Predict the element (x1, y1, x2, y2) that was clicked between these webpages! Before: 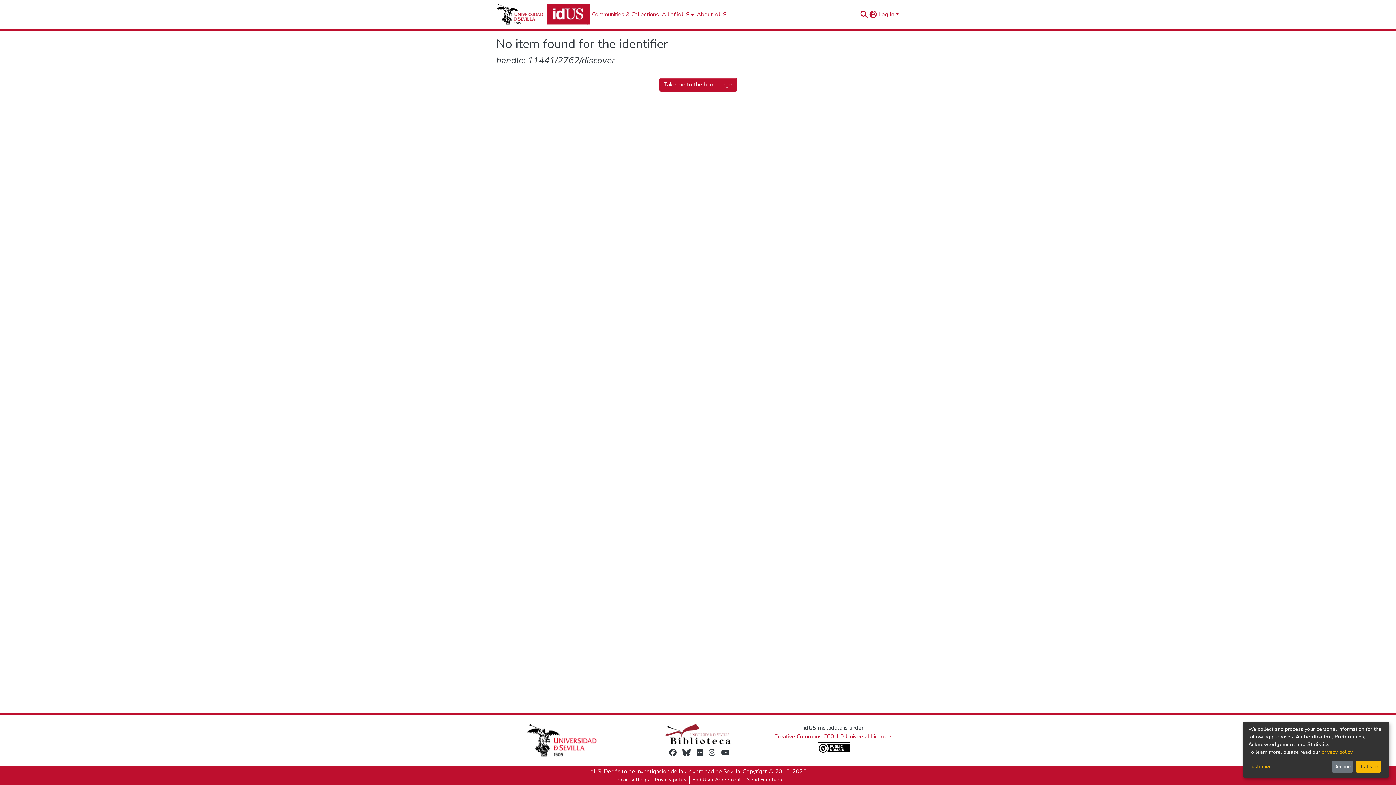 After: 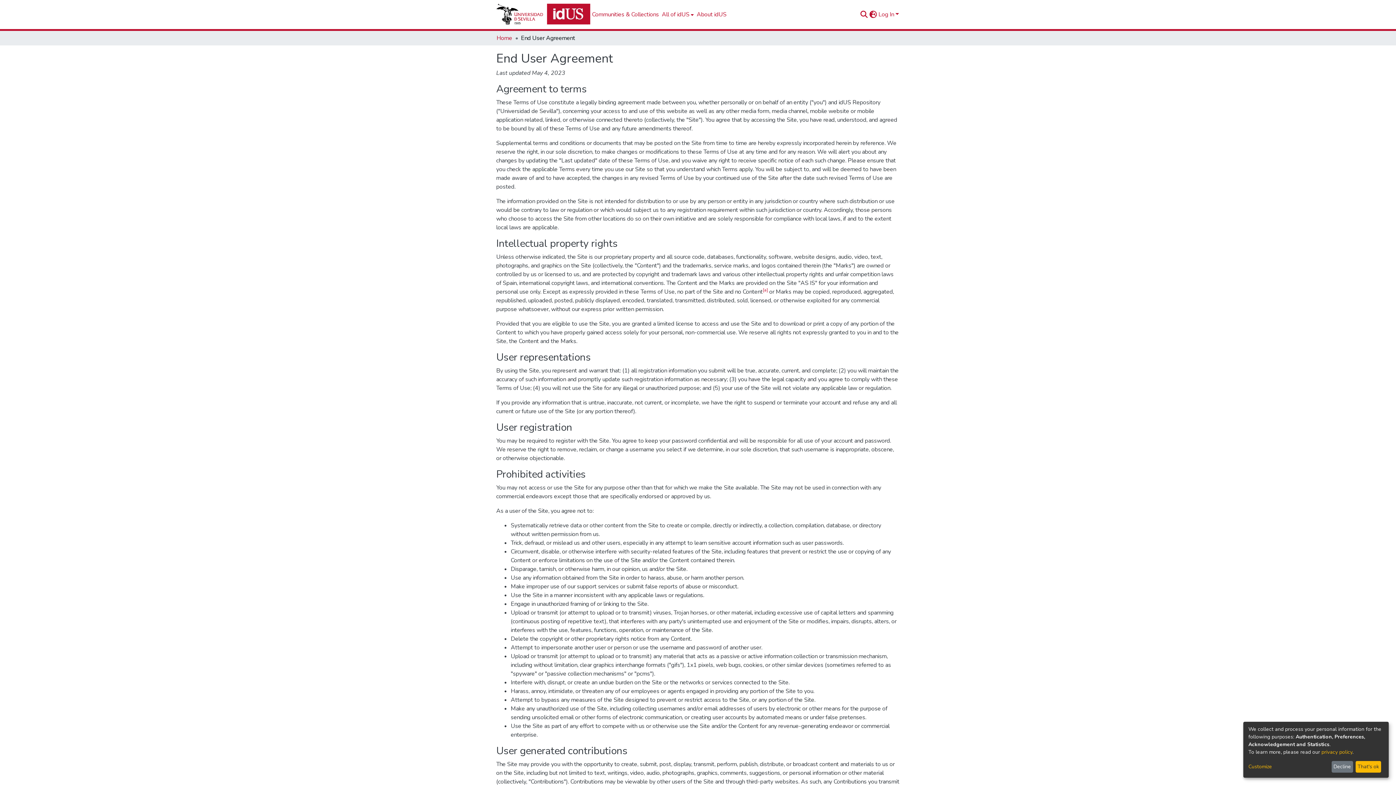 Action: label: End User Agreement bbox: (689, 776, 744, 784)